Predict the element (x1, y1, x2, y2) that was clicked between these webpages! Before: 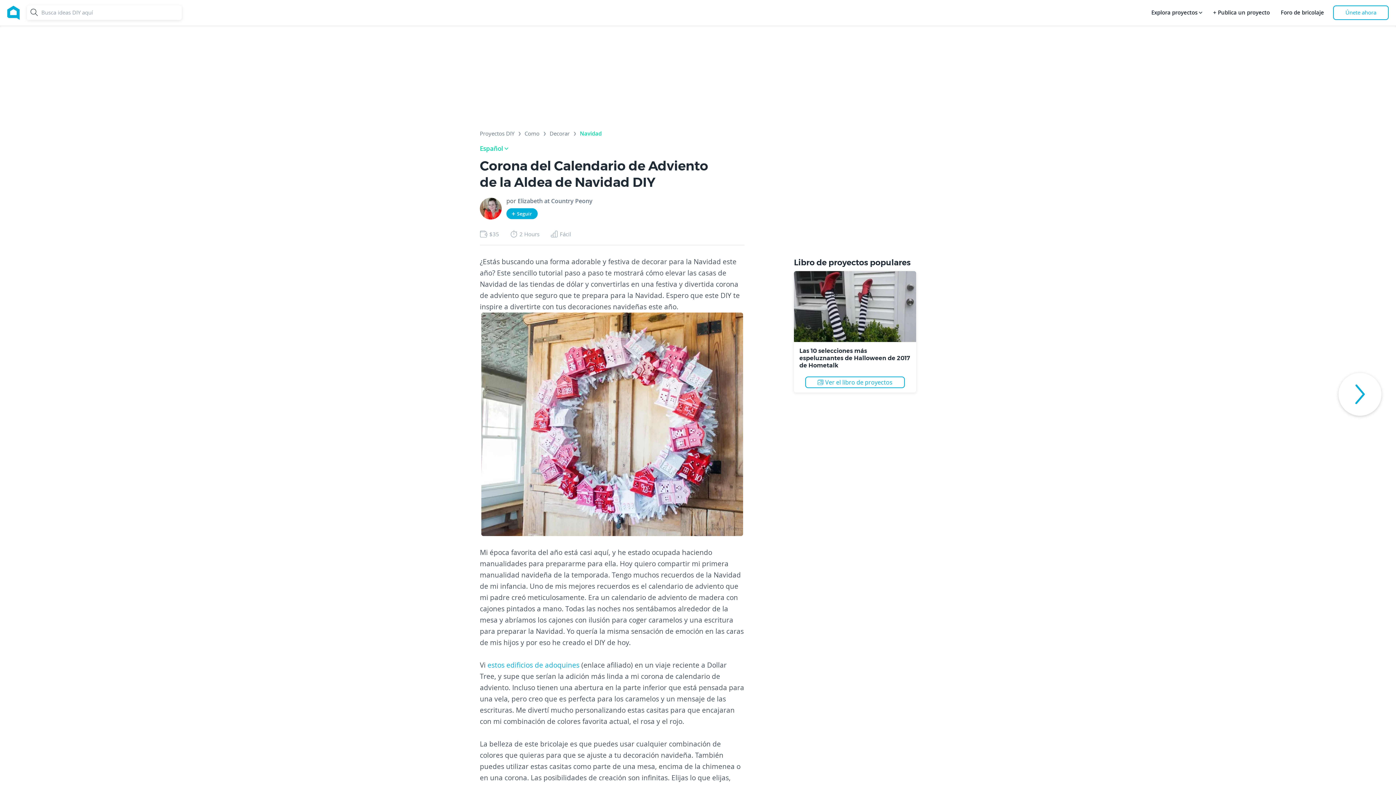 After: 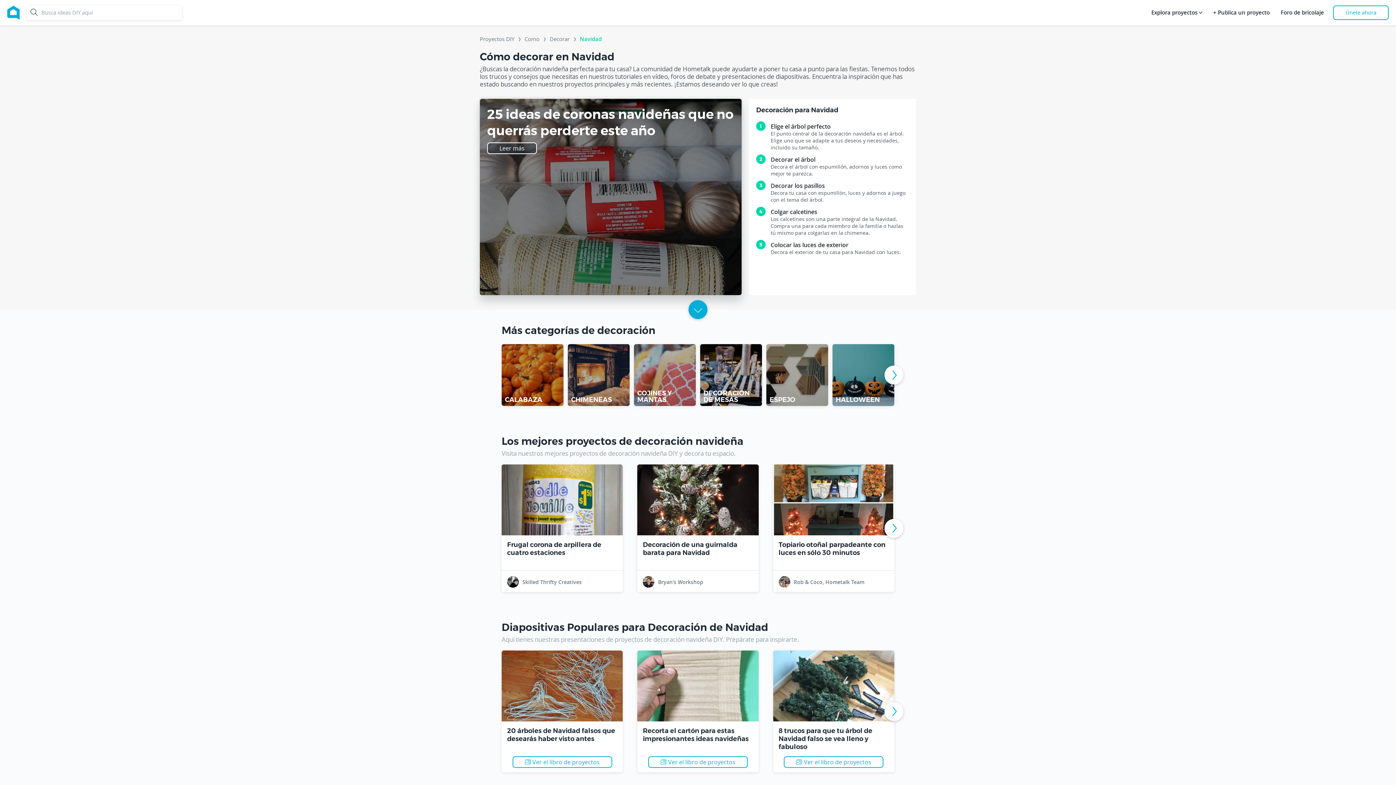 Action: label: Navidad bbox: (580, 130, 601, 139)